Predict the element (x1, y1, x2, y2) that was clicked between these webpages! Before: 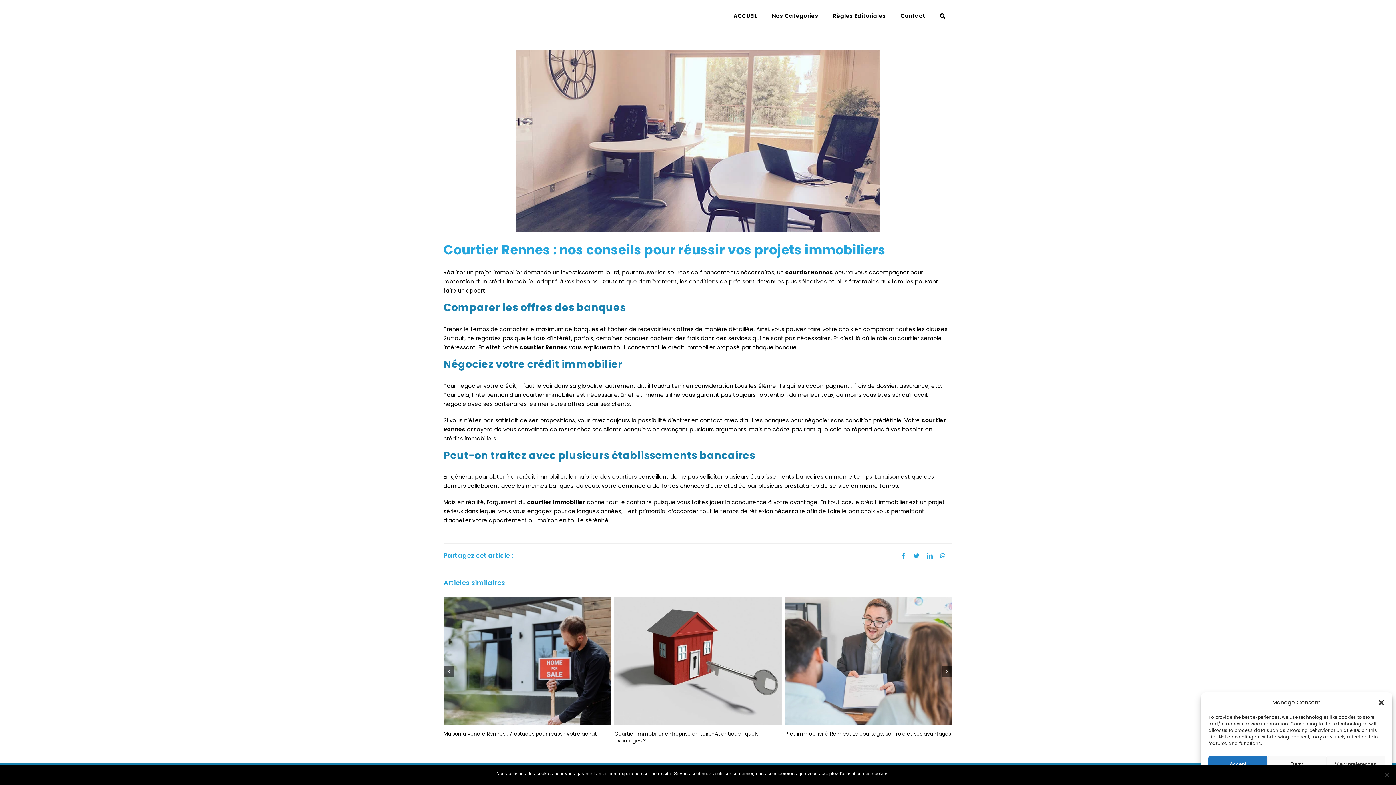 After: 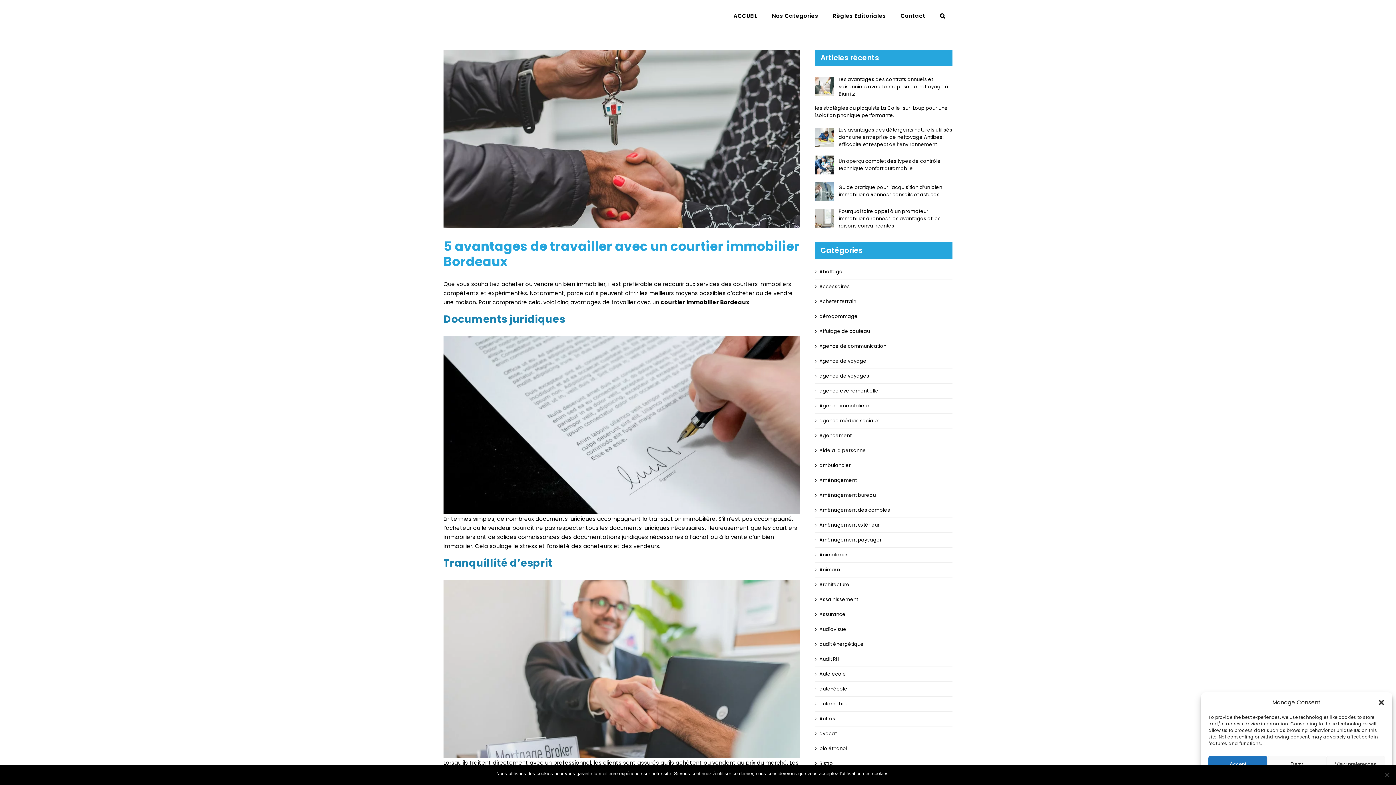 Action: bbox: (443, 656, 610, 664) label: 5 avantages de travailler avec un courtier immobilier Bordeaux